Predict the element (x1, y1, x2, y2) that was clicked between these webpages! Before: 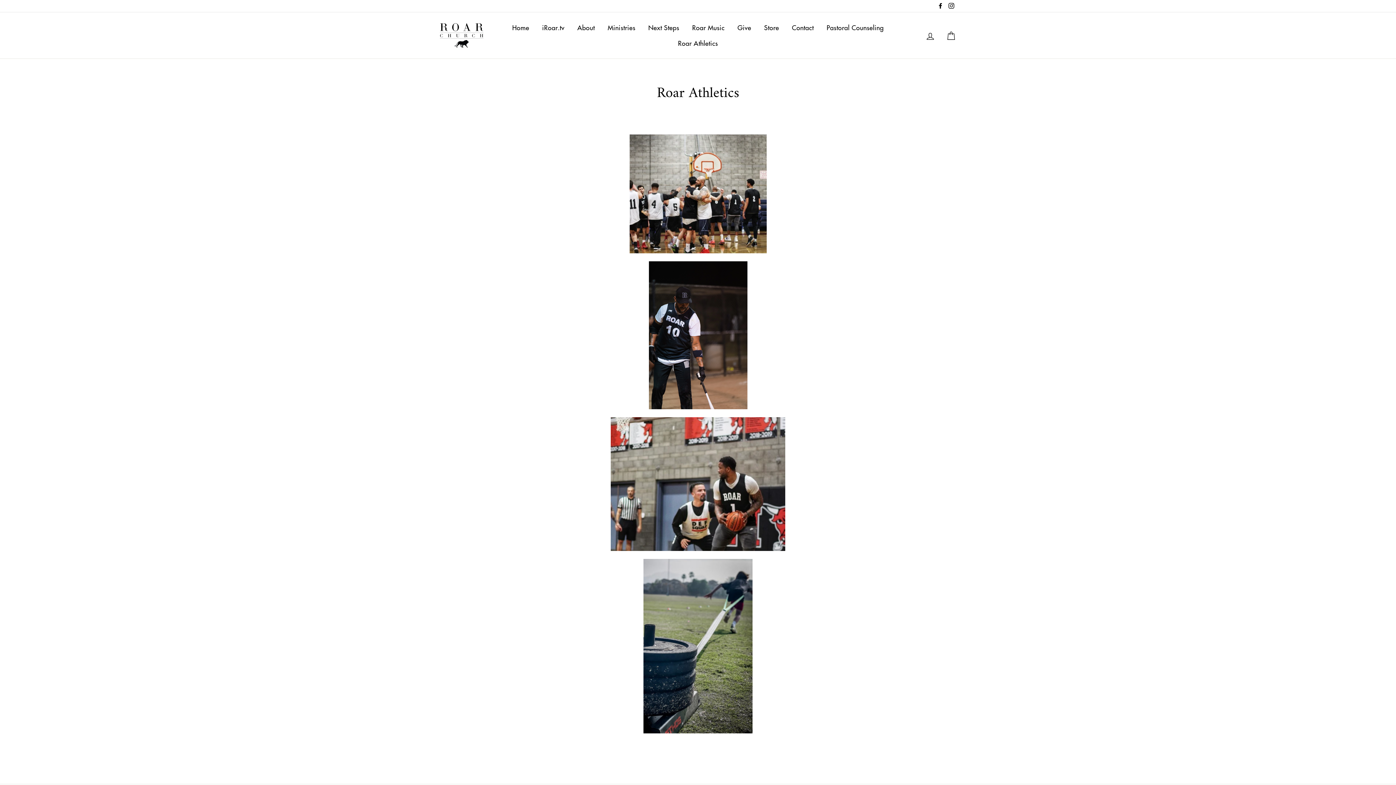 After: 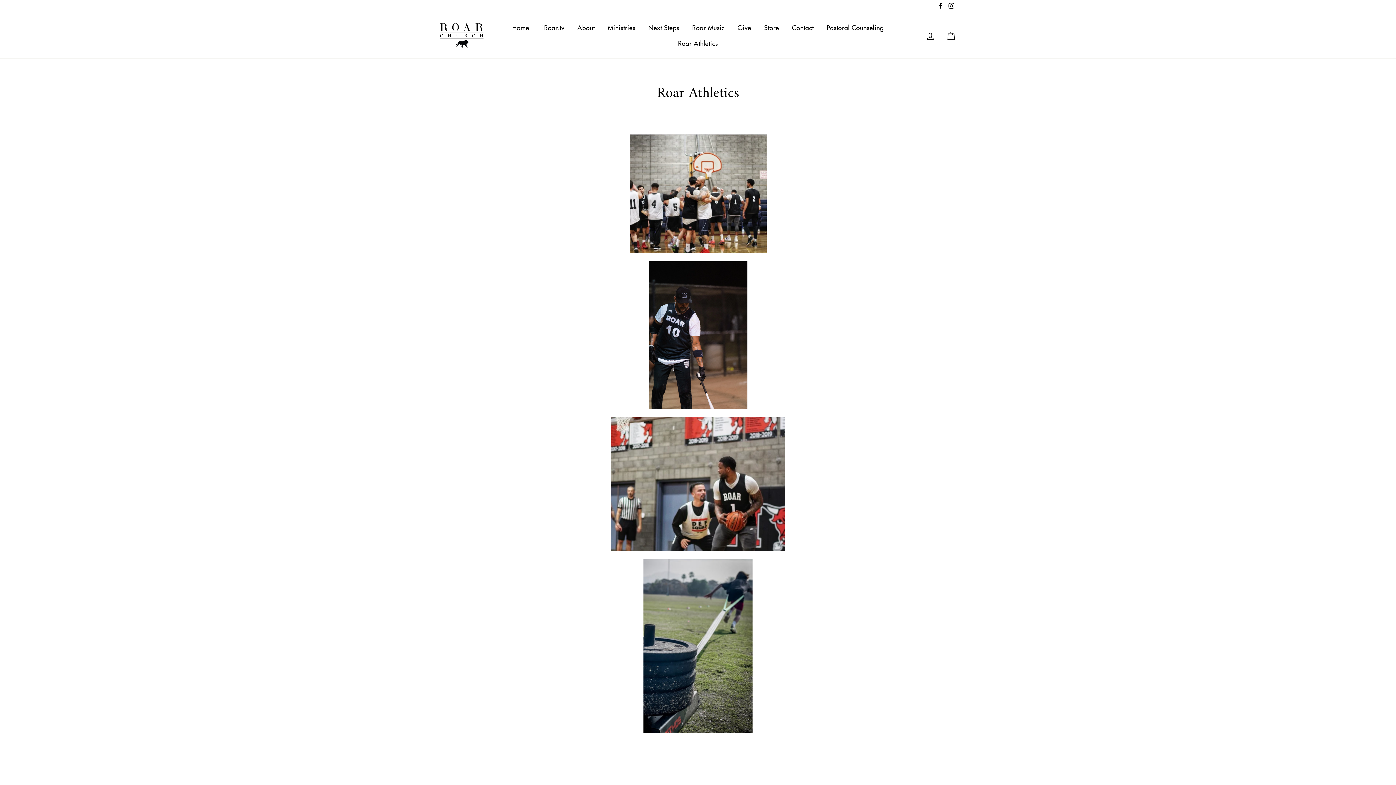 Action: label: Instagram bbox: (946, 0, 956, 12)